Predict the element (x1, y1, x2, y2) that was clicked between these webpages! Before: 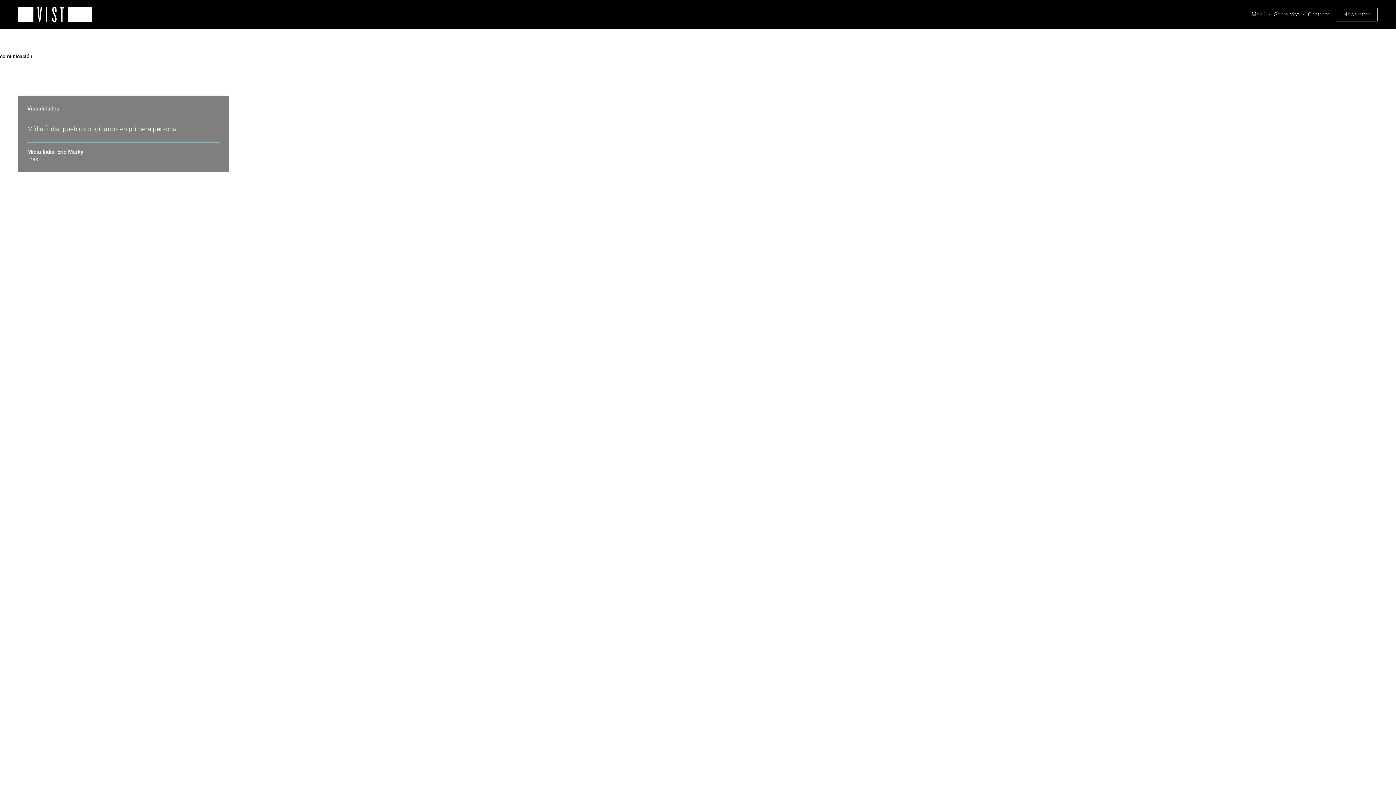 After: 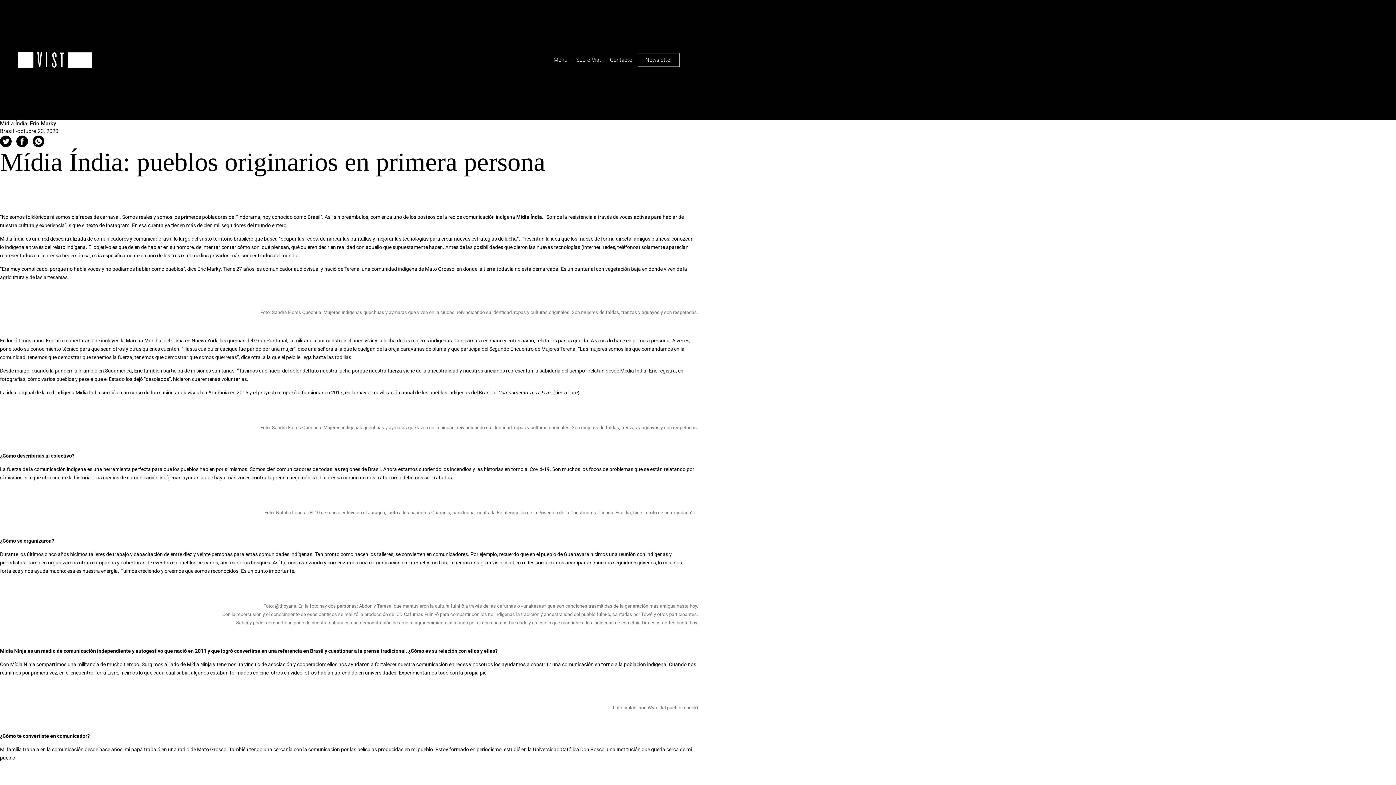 Action: bbox: (18, 95, 229, 172) label: Visualidades
Mídia Índia: pueblos originarios en primera persona

Mídia Índia, Eric Marky

Brasil